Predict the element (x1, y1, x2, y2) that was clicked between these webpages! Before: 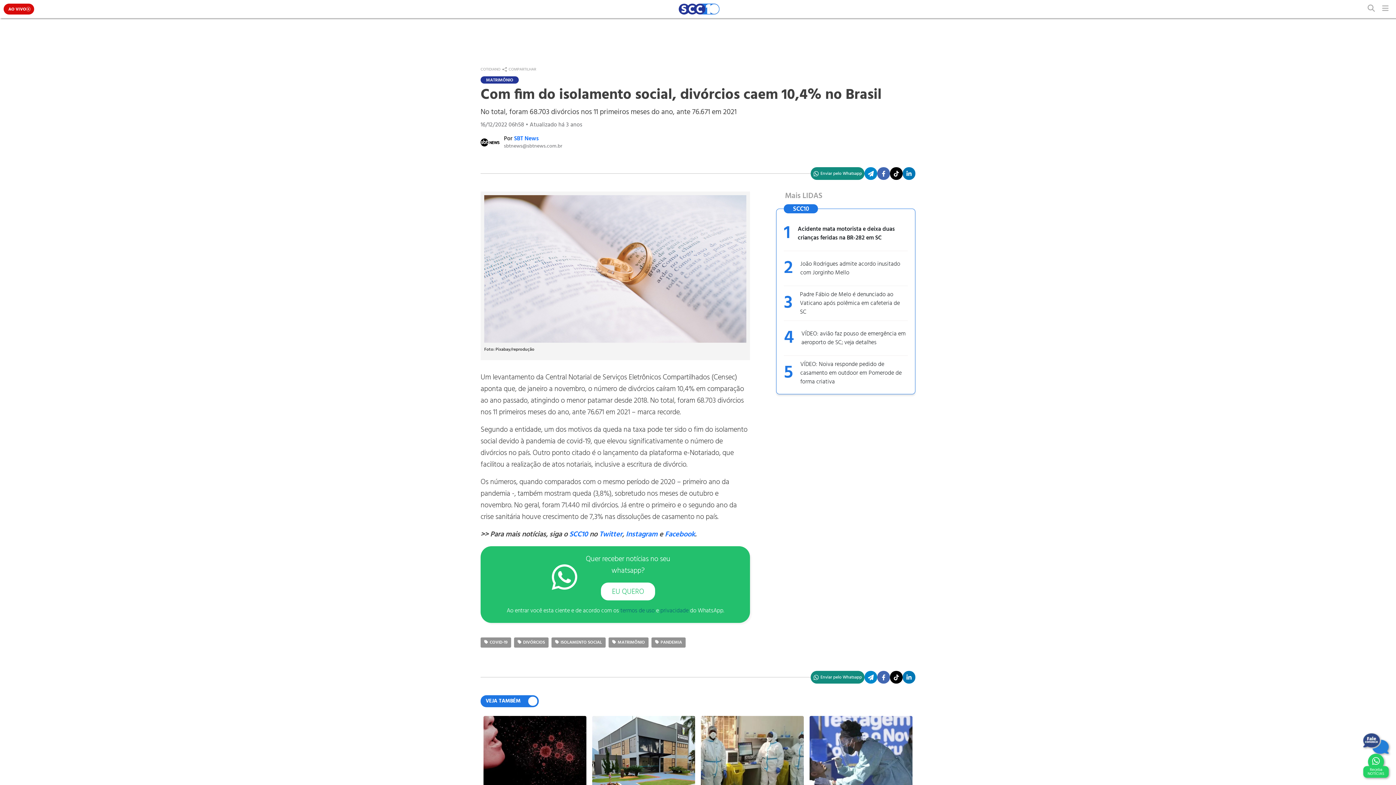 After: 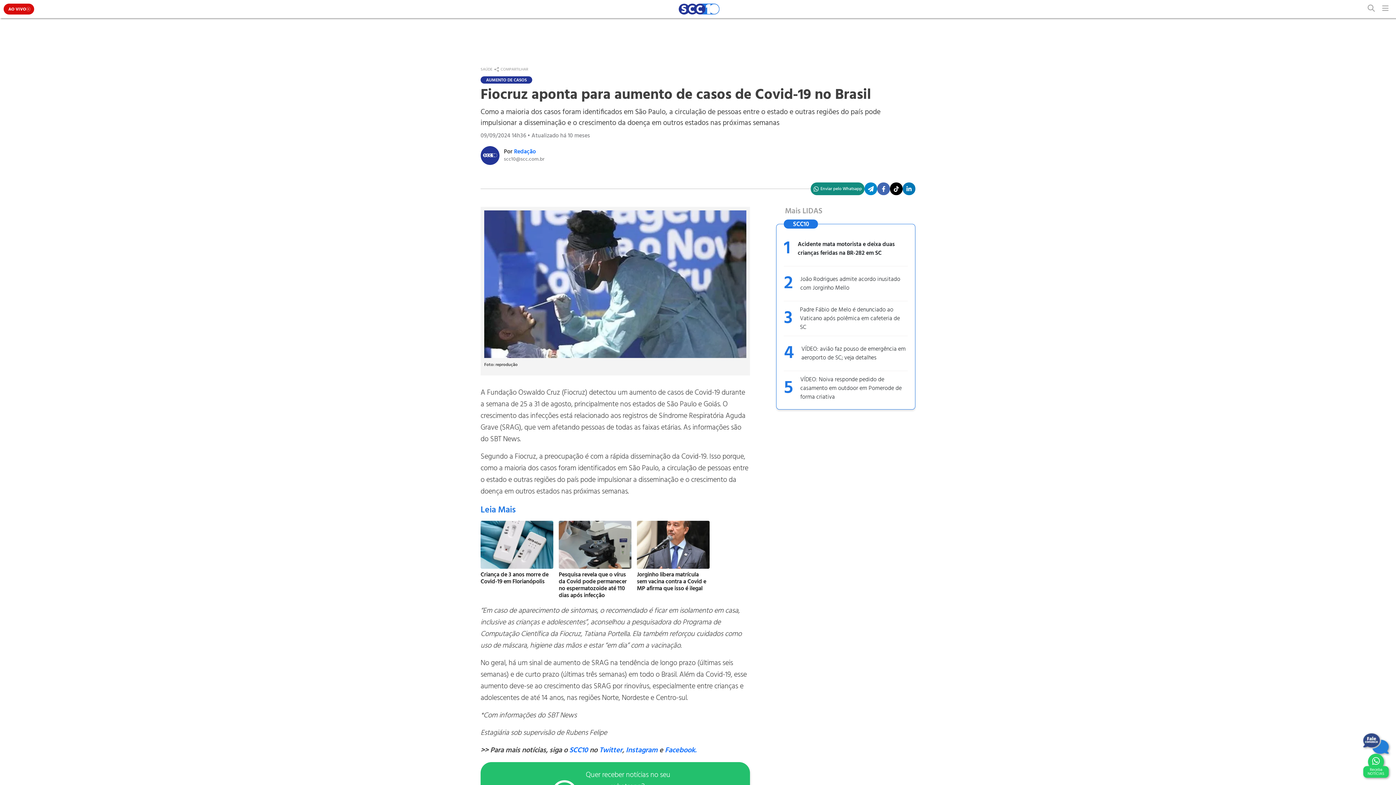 Action: bbox: (809, 716, 912, 805) label: Fiocruz aponta para aumento de casos de Covid-19 no Brasil